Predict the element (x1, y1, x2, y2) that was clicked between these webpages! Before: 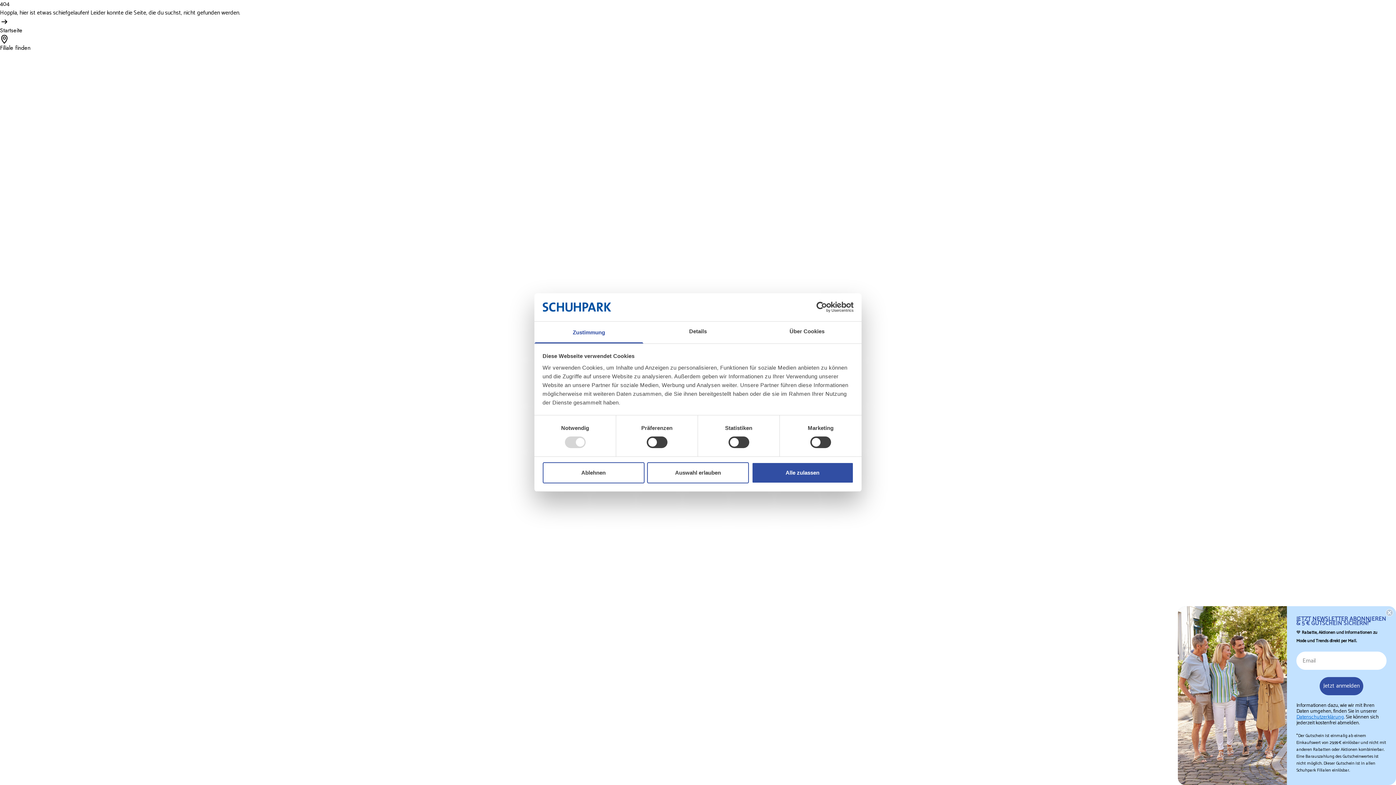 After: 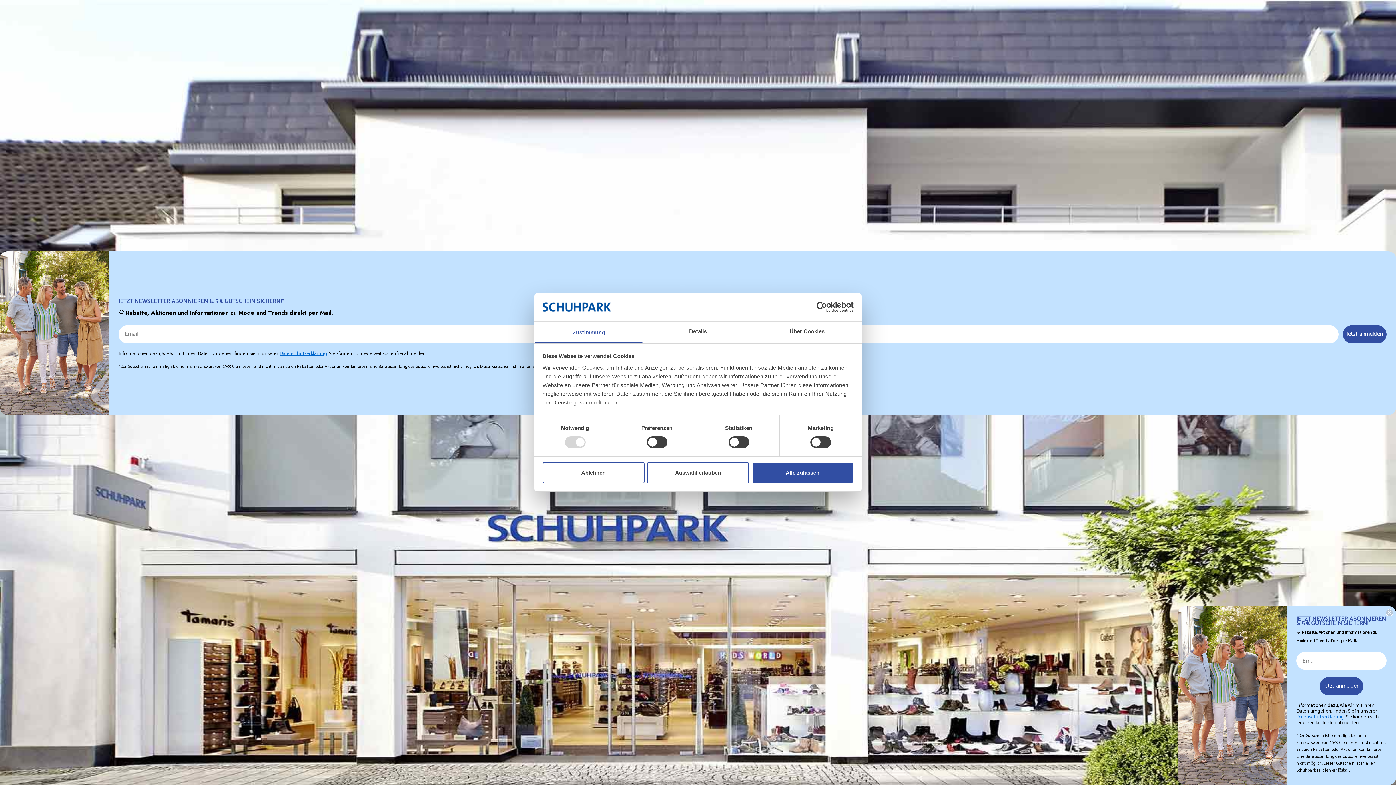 Action: bbox: (0, 43, 30, 52) label: Filiale finden